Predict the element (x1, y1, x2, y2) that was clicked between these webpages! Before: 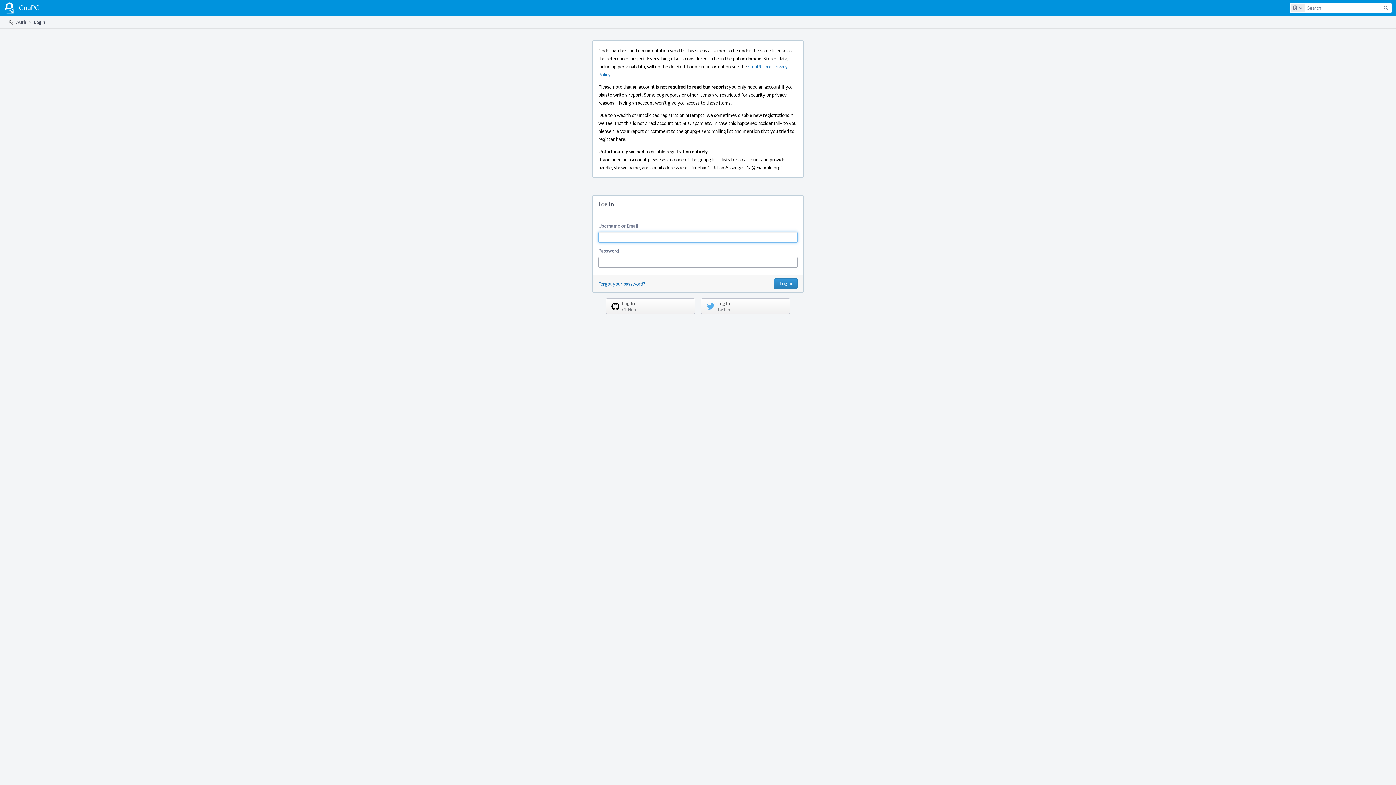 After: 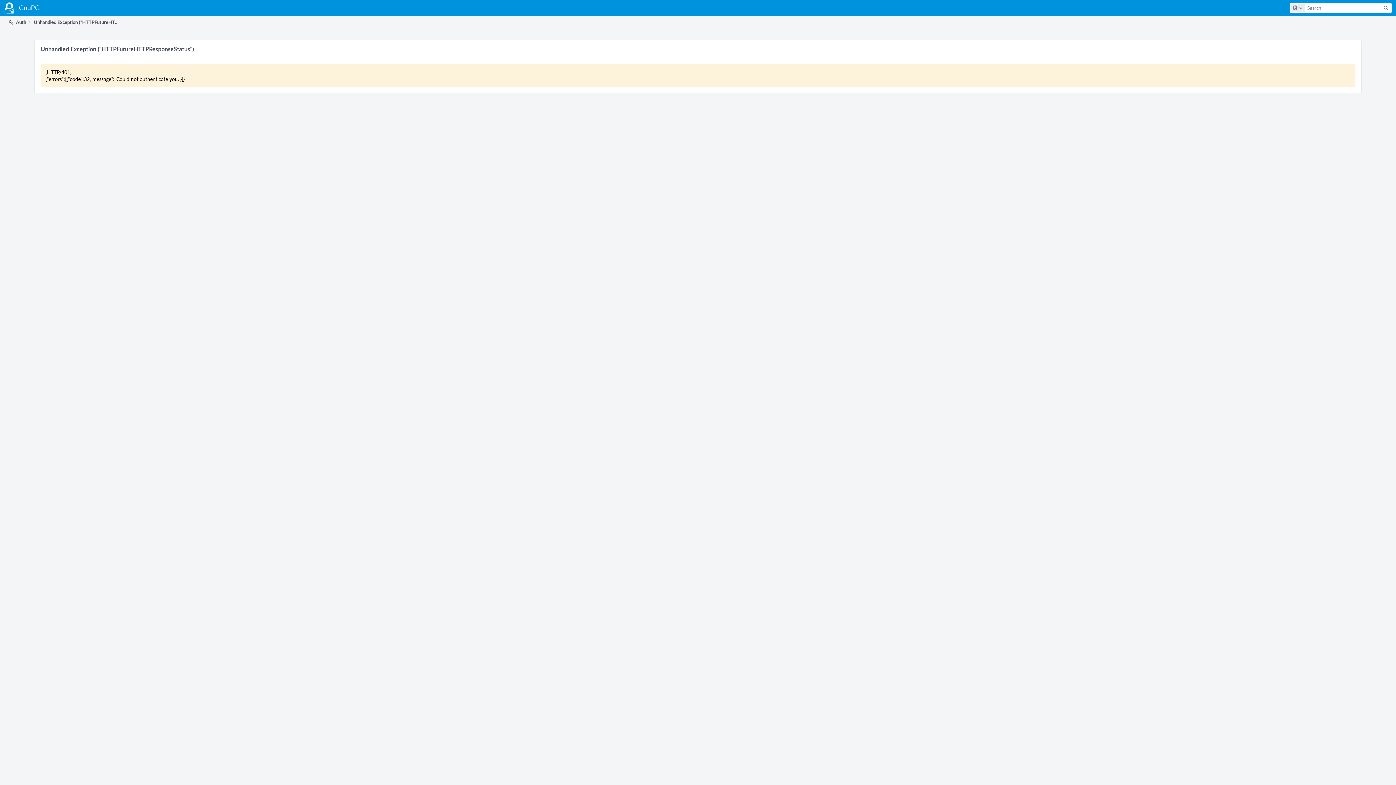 Action: label: Log In
Twitter bbox: (701, 298, 790, 314)